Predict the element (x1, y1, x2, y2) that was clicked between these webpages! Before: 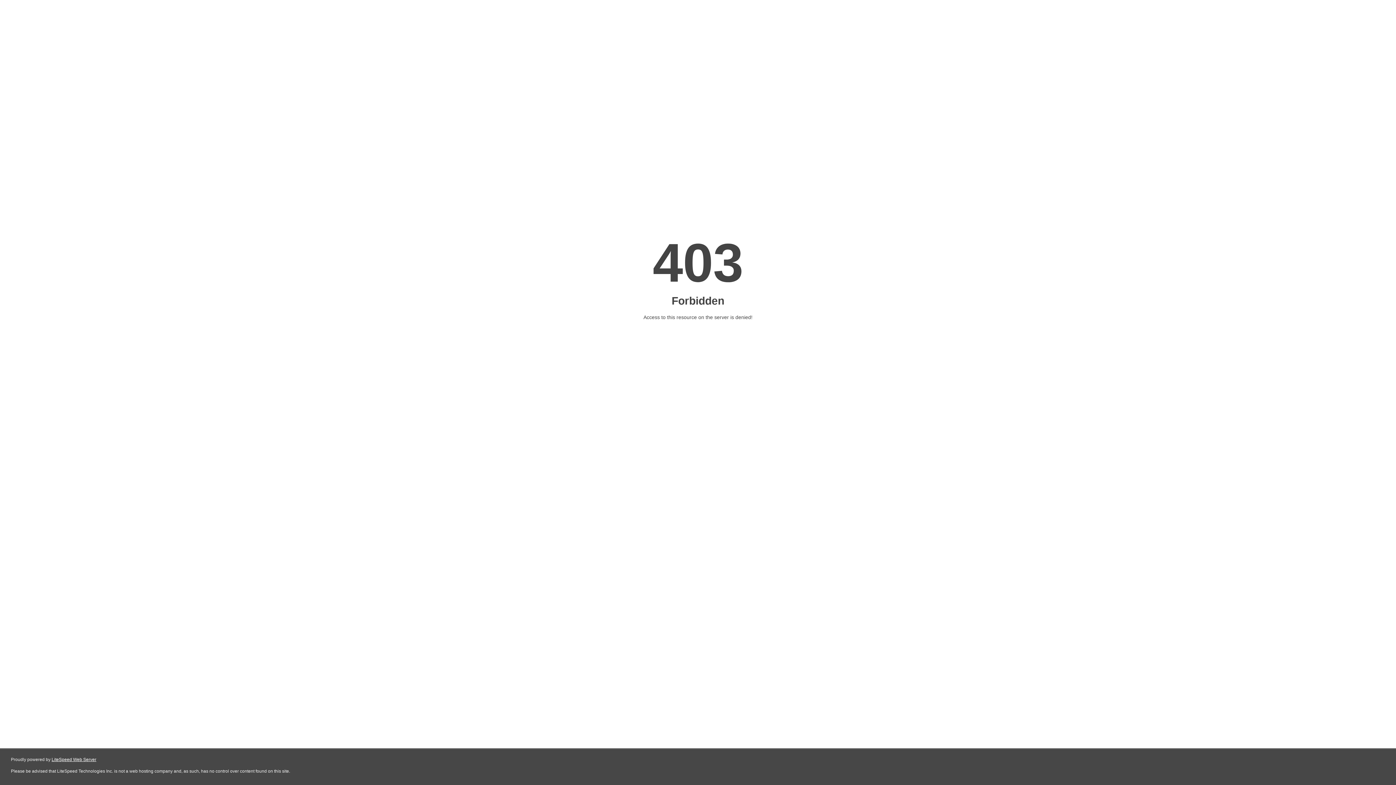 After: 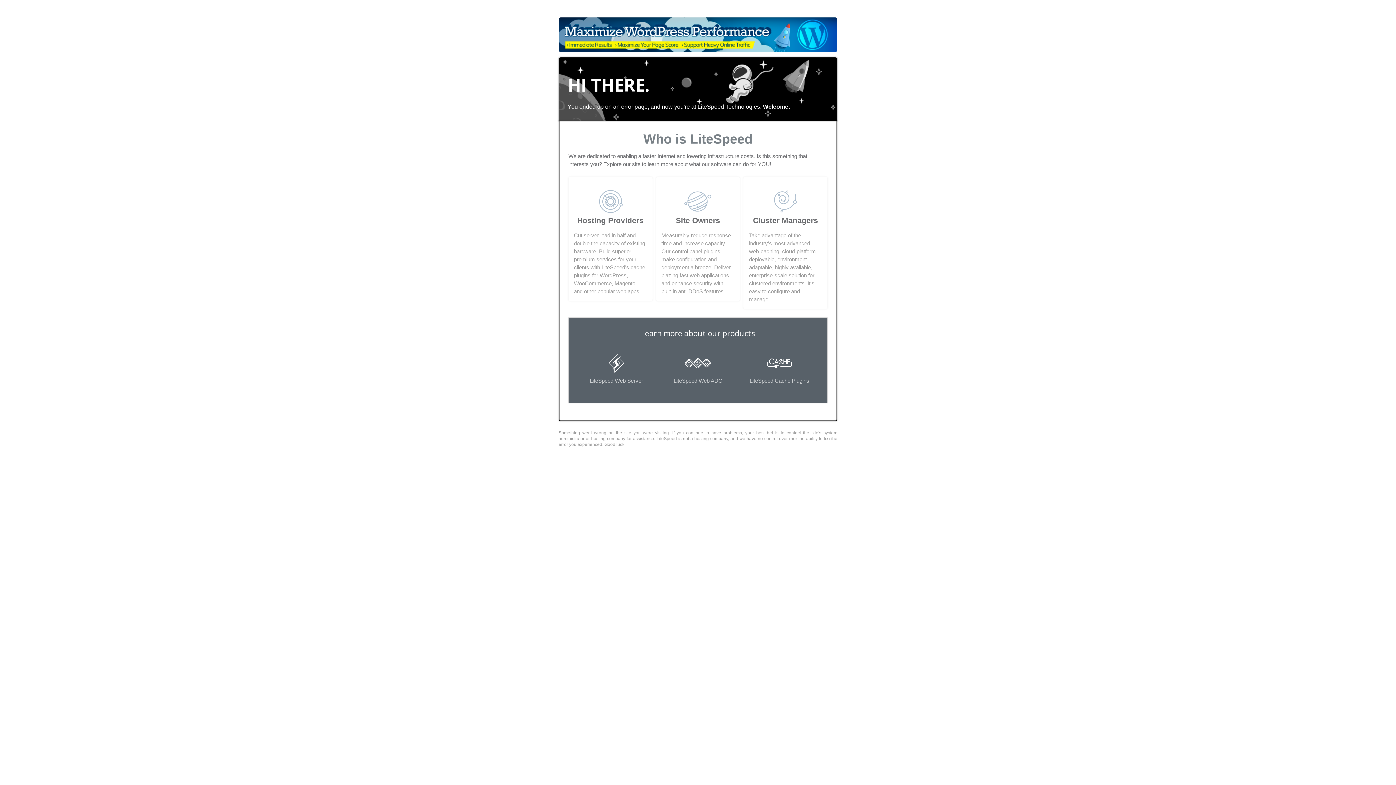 Action: label: LiteSpeed Web Server bbox: (51, 757, 96, 762)